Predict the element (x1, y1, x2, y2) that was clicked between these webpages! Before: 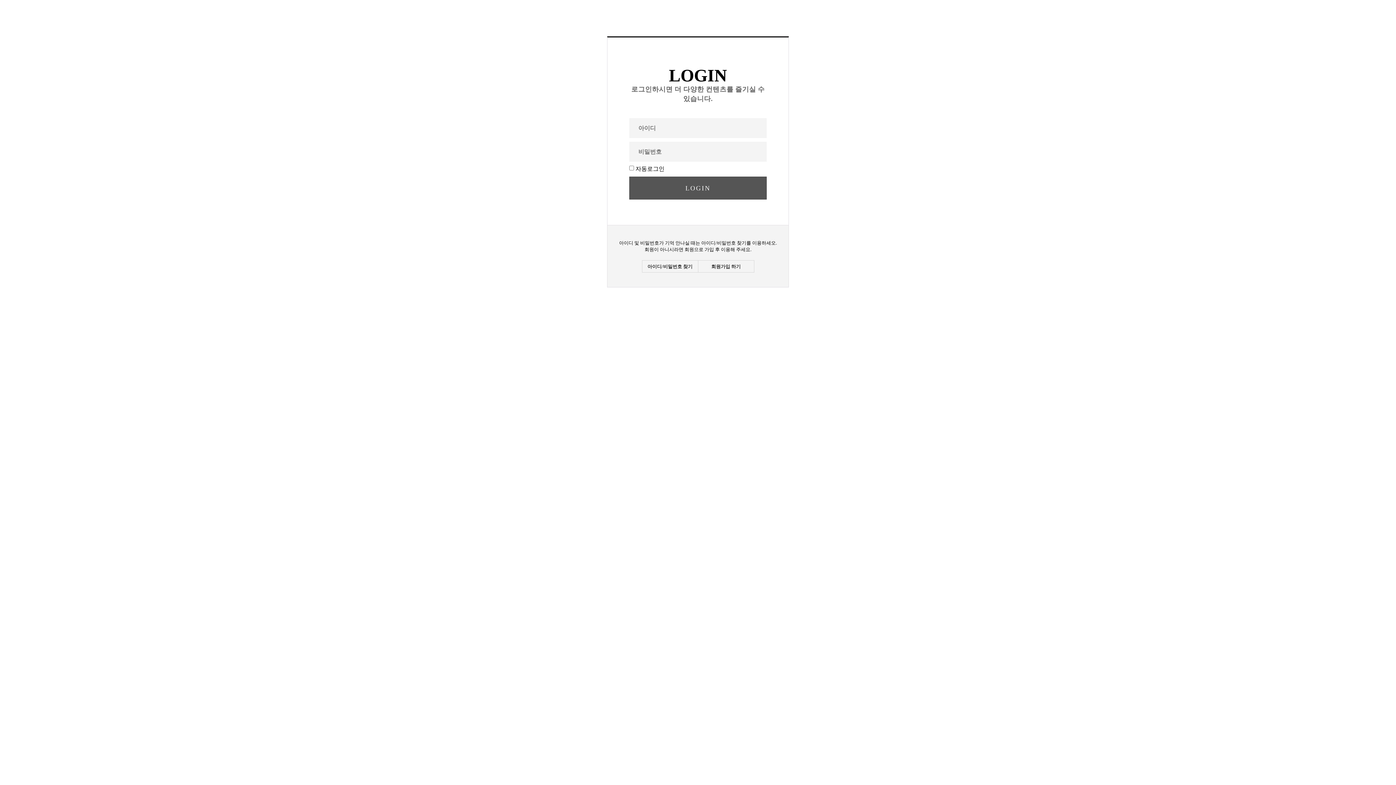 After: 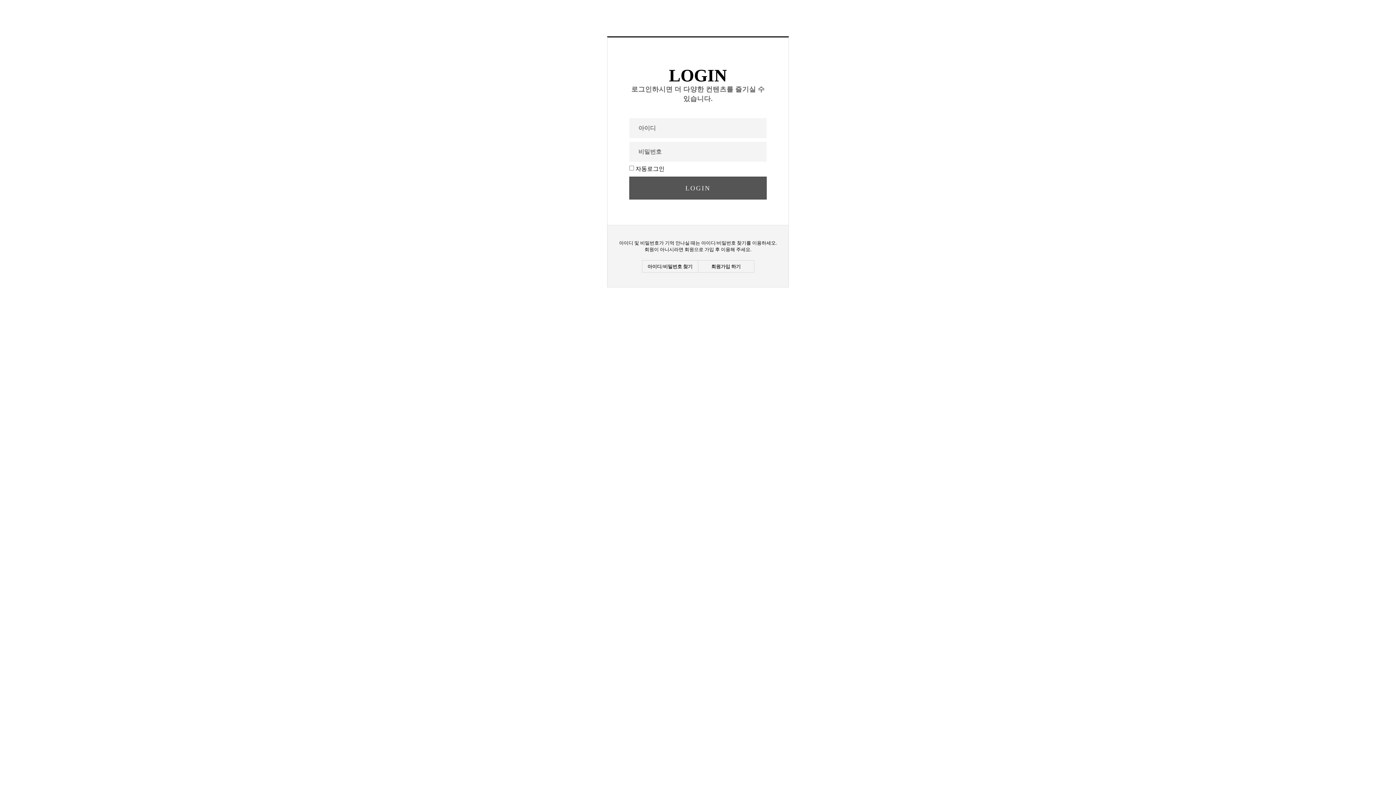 Action: label: 아이디/비밀번호 찾기 bbox: (642, 260, 698, 272)